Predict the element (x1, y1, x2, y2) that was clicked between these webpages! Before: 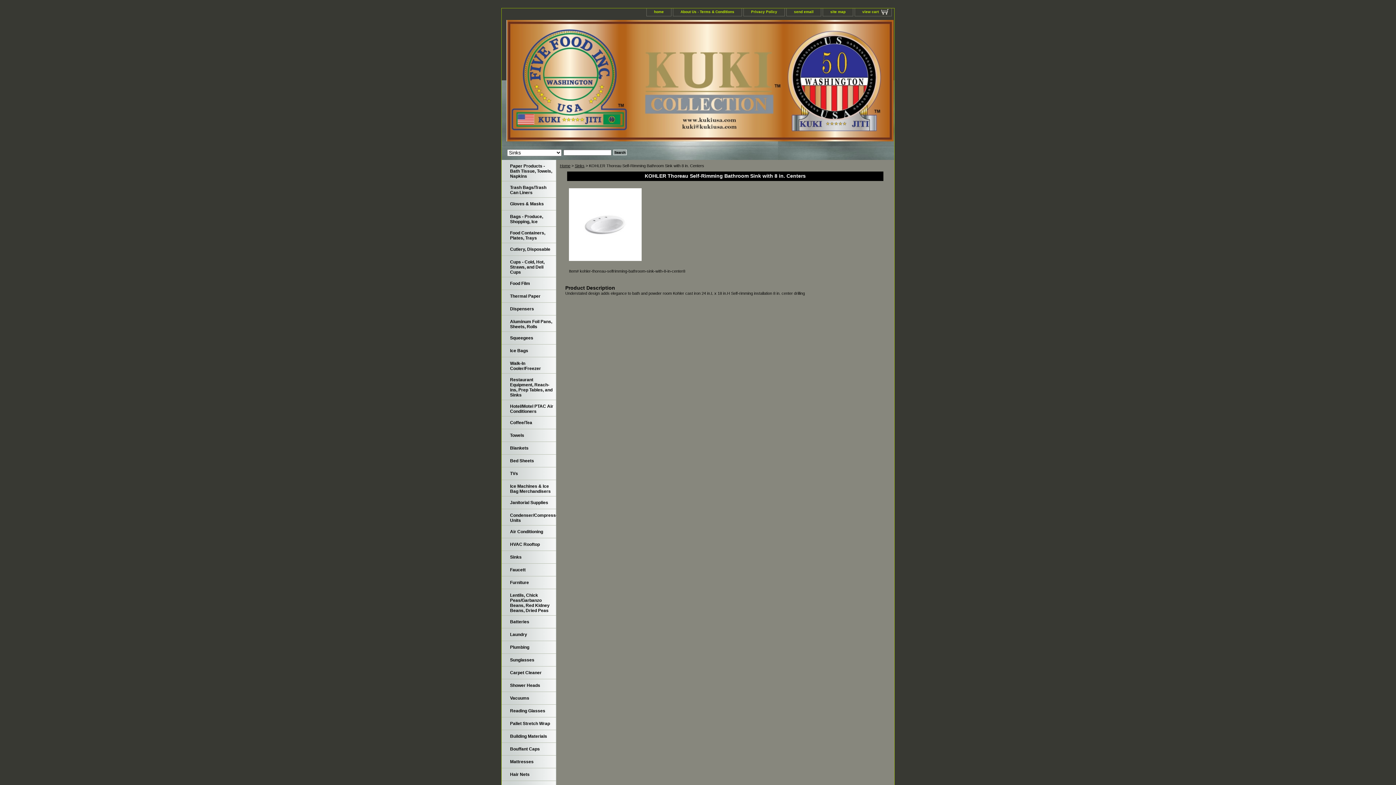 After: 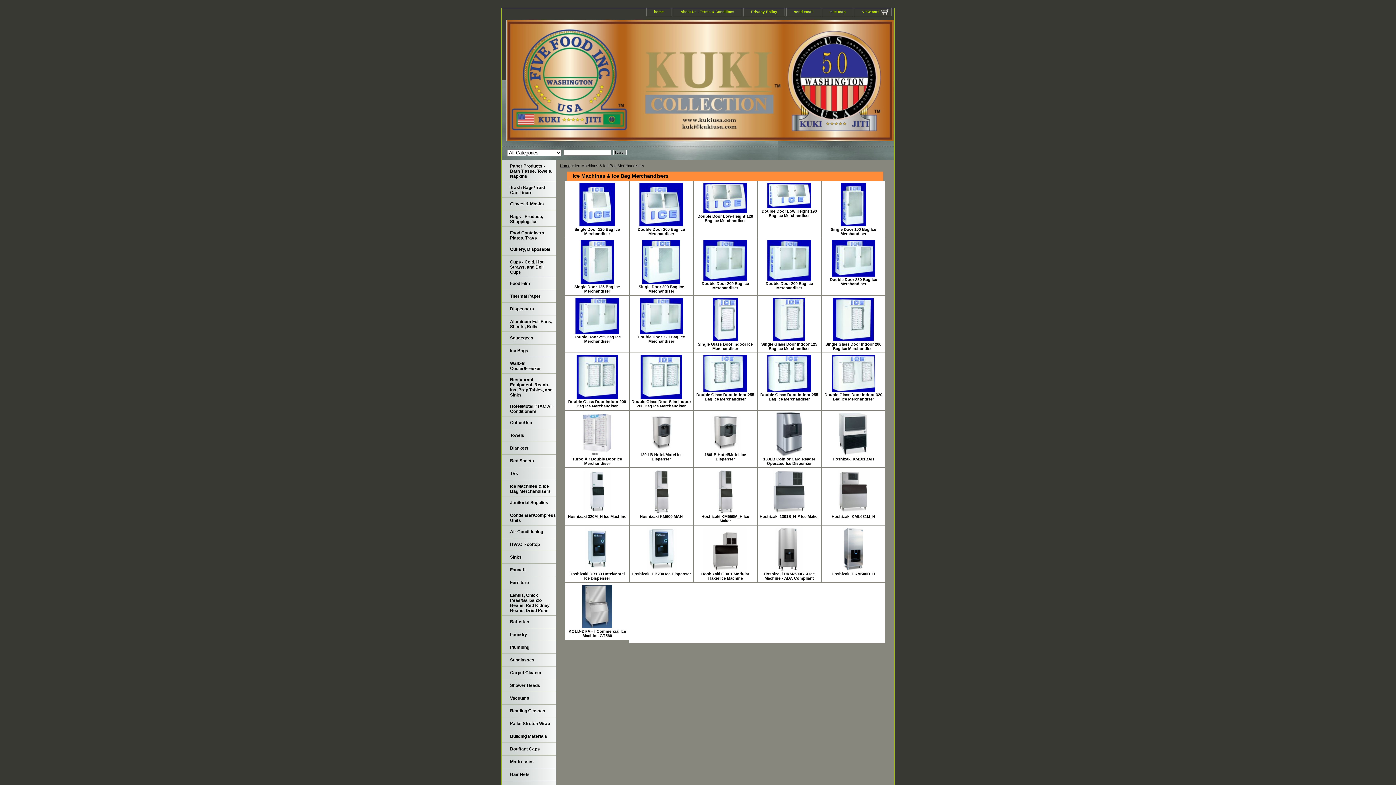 Action: bbox: (501, 480, 556, 496) label: Ice Machines & Ice Bag Merchandisers